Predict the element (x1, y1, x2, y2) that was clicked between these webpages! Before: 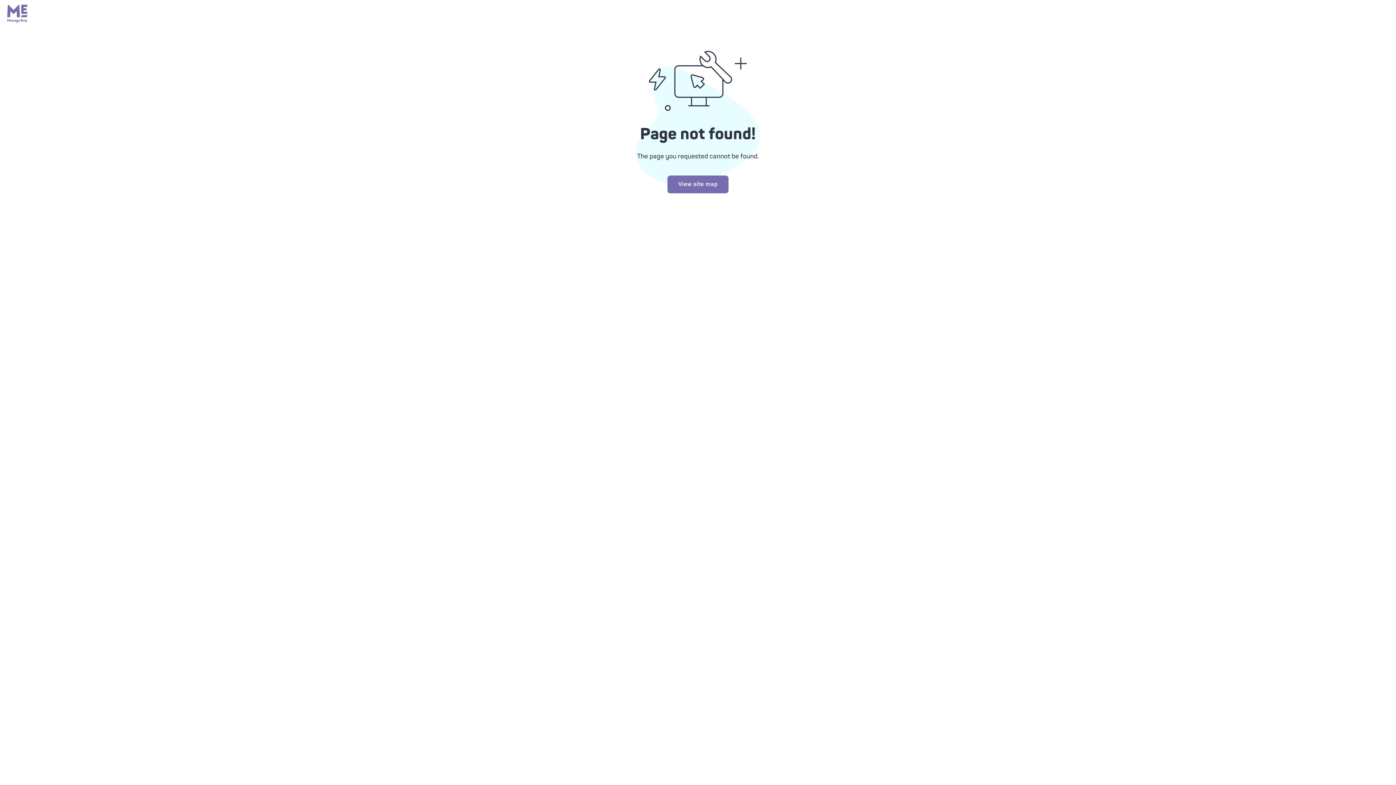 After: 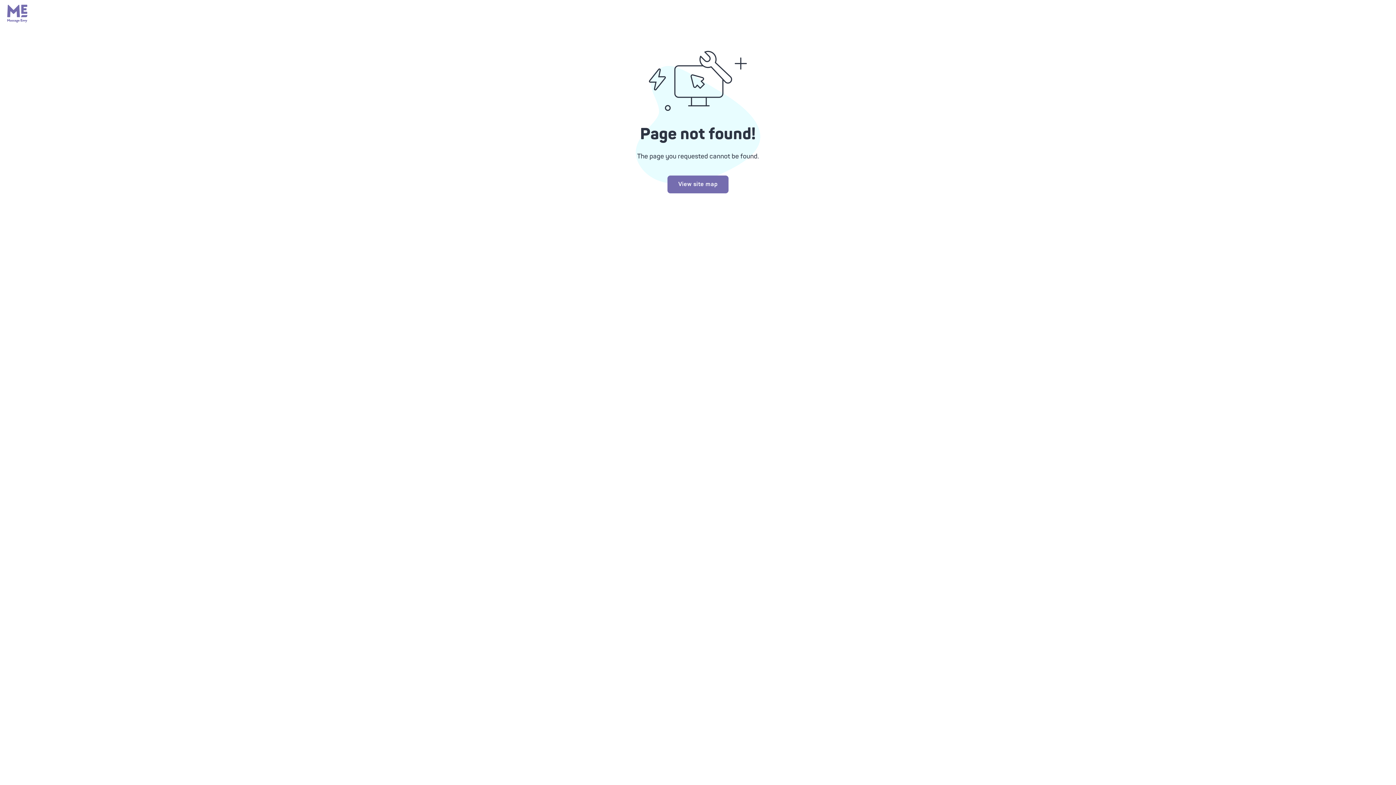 Action: bbox: (7, 17, 27, 24) label: Massage Envy home